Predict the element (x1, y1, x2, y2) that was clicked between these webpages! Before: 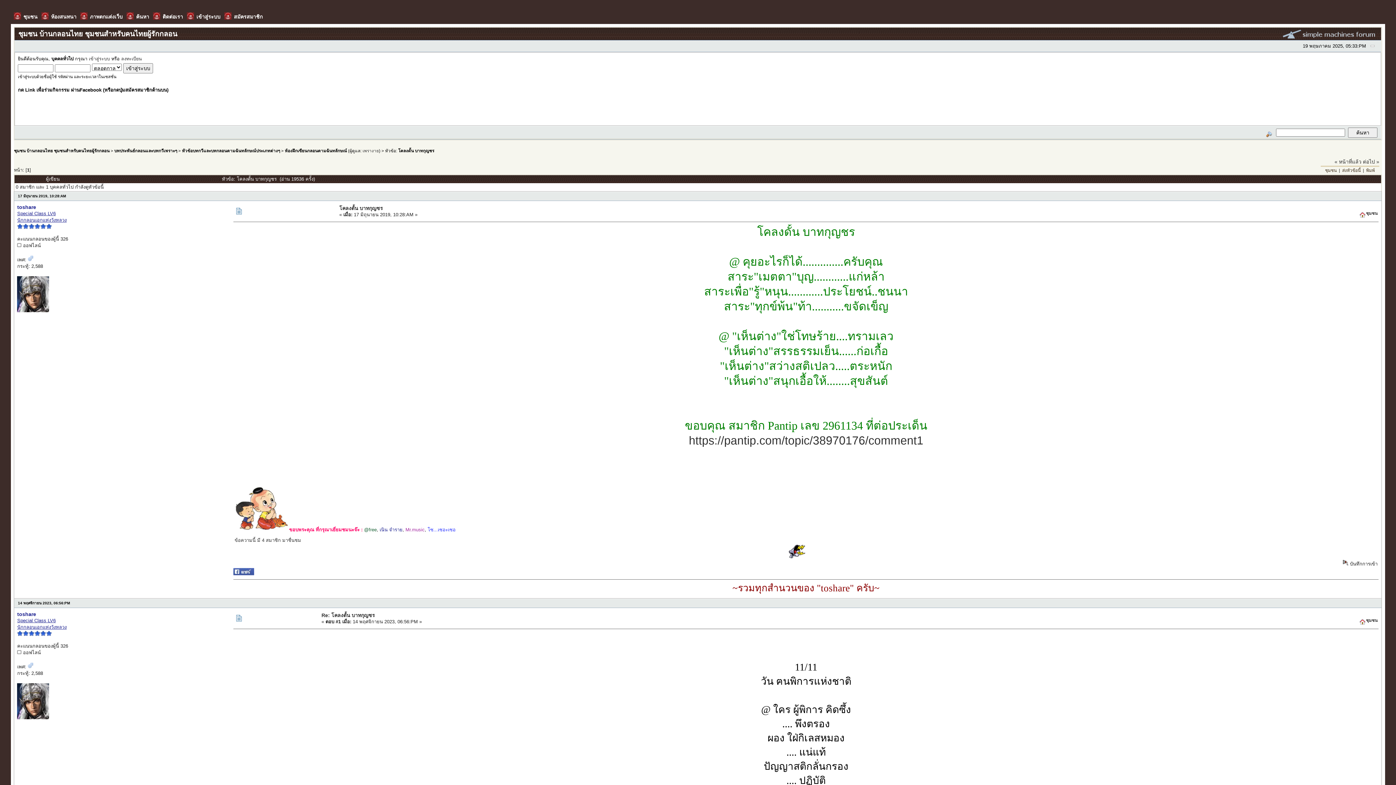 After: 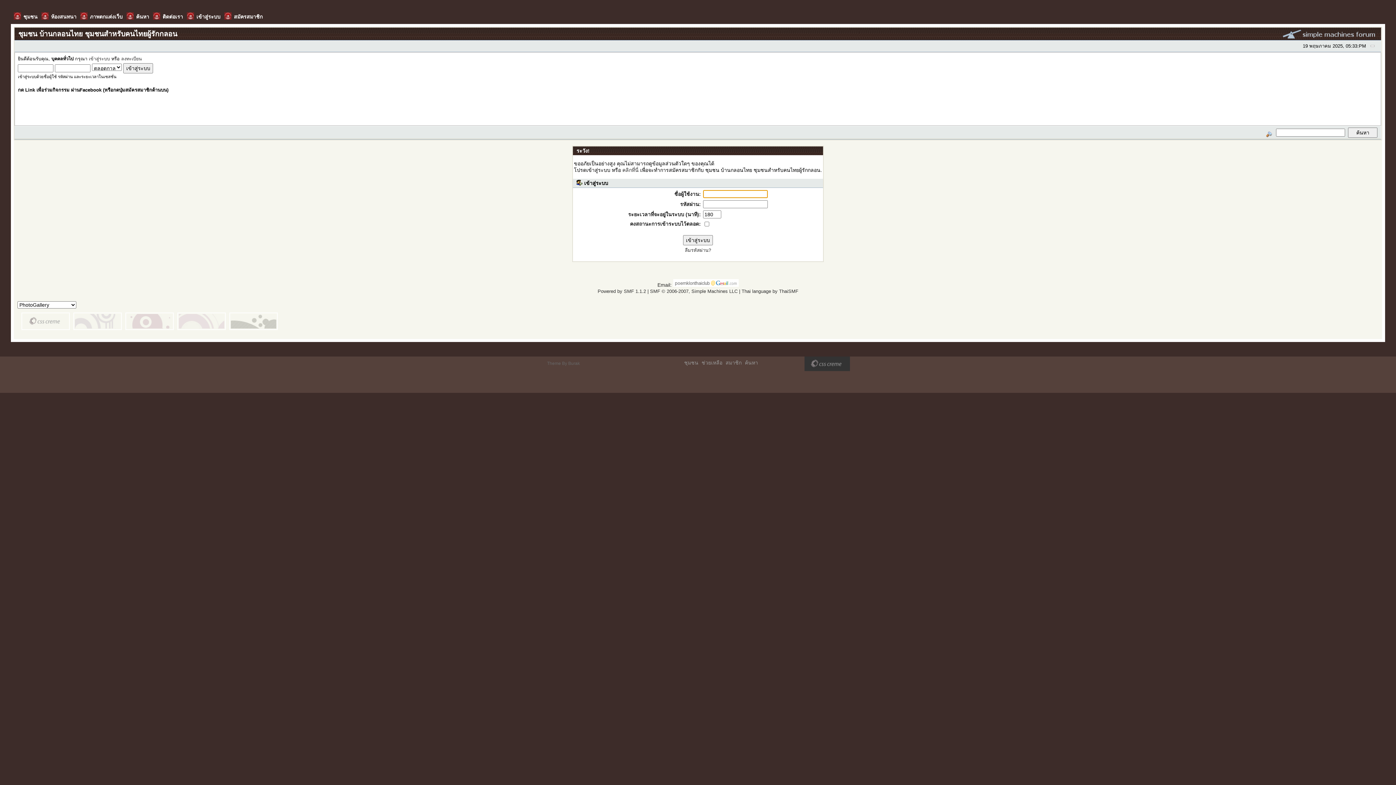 Action: label: toshare bbox: (17, 611, 36, 617)